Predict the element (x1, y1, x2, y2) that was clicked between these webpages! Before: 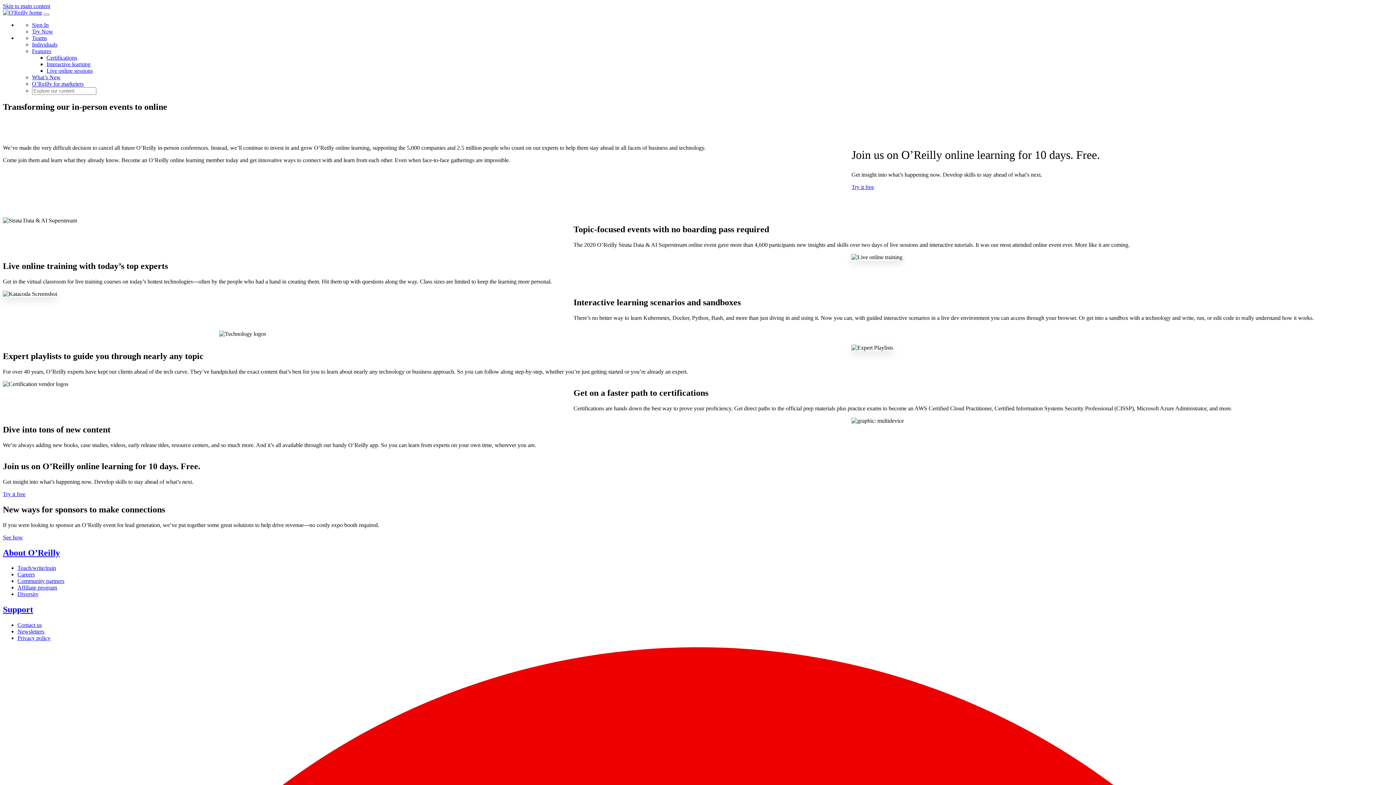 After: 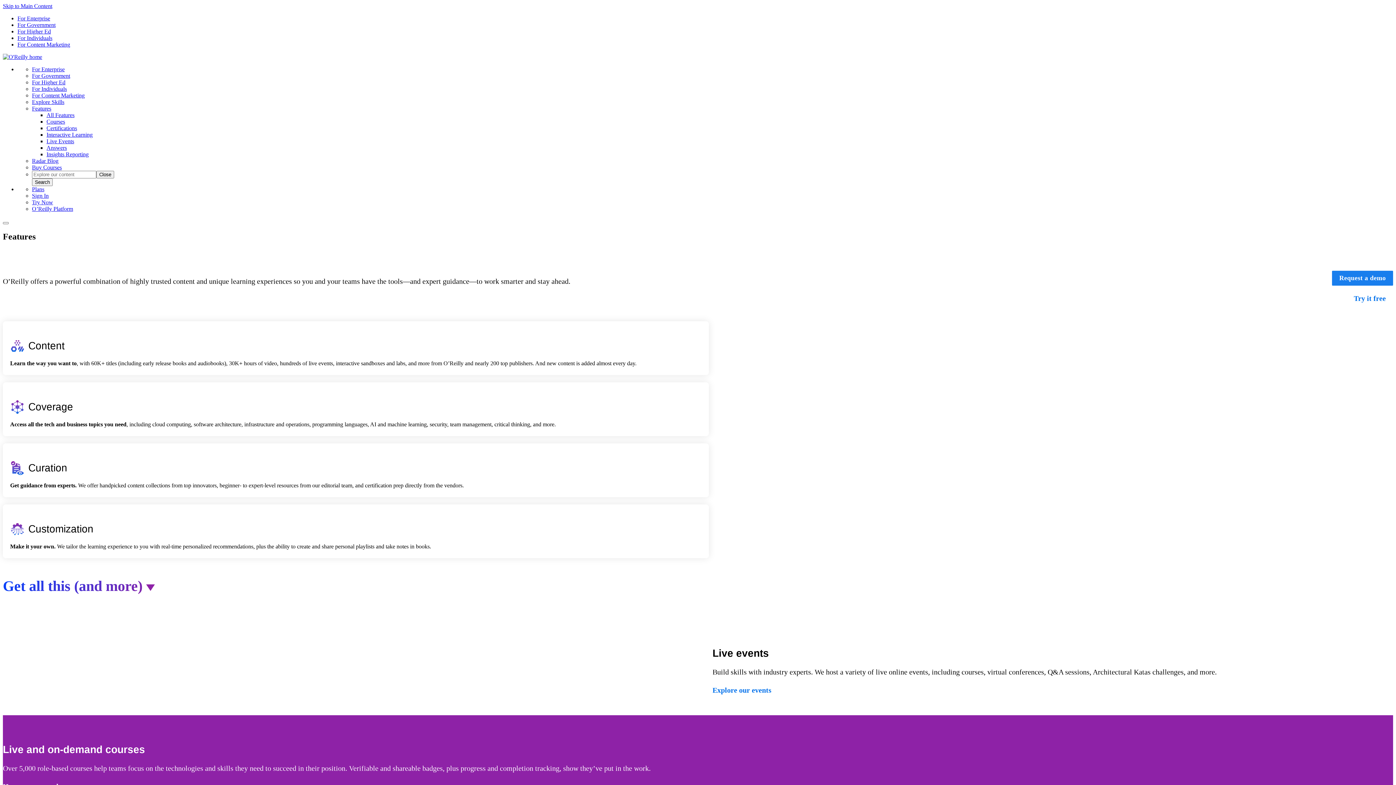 Action: label: Features bbox: (32, 48, 51, 54)